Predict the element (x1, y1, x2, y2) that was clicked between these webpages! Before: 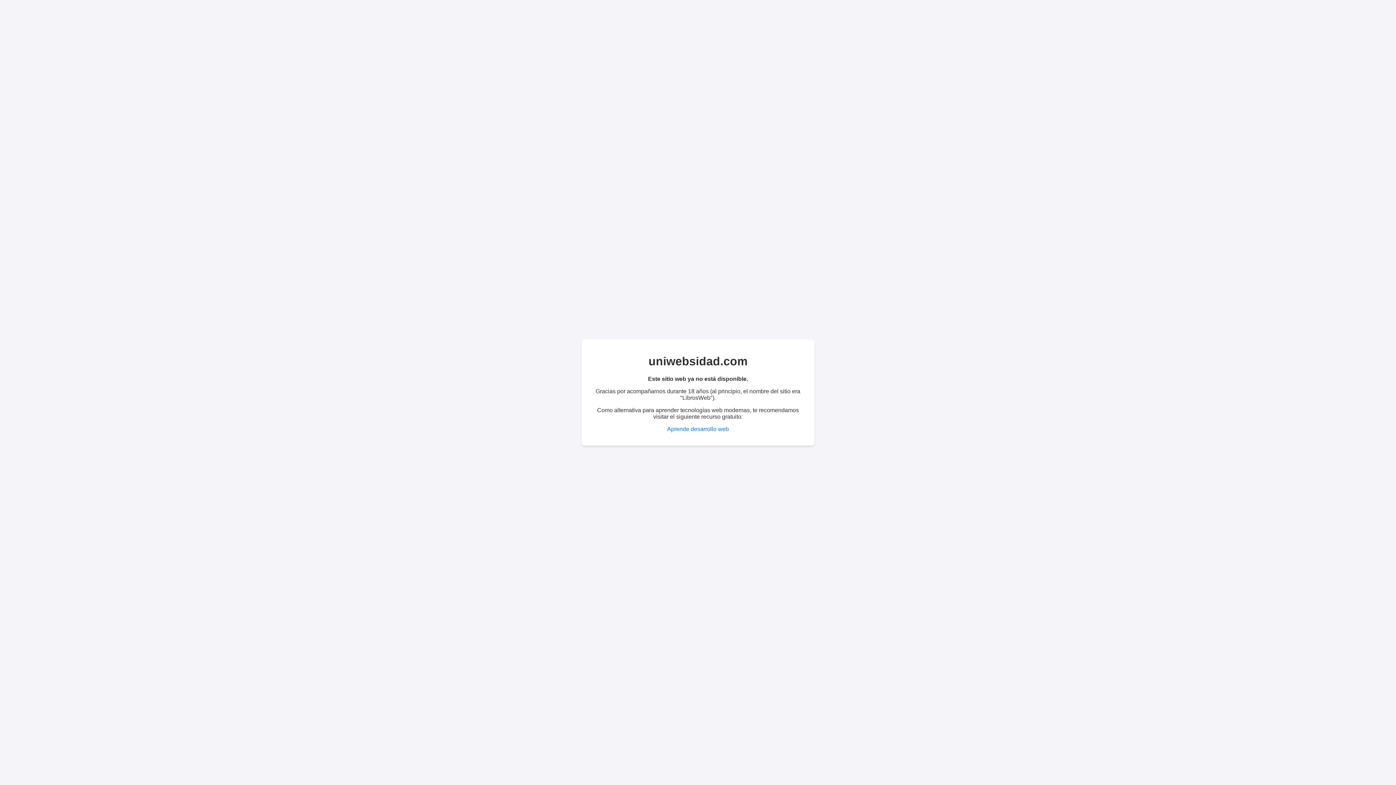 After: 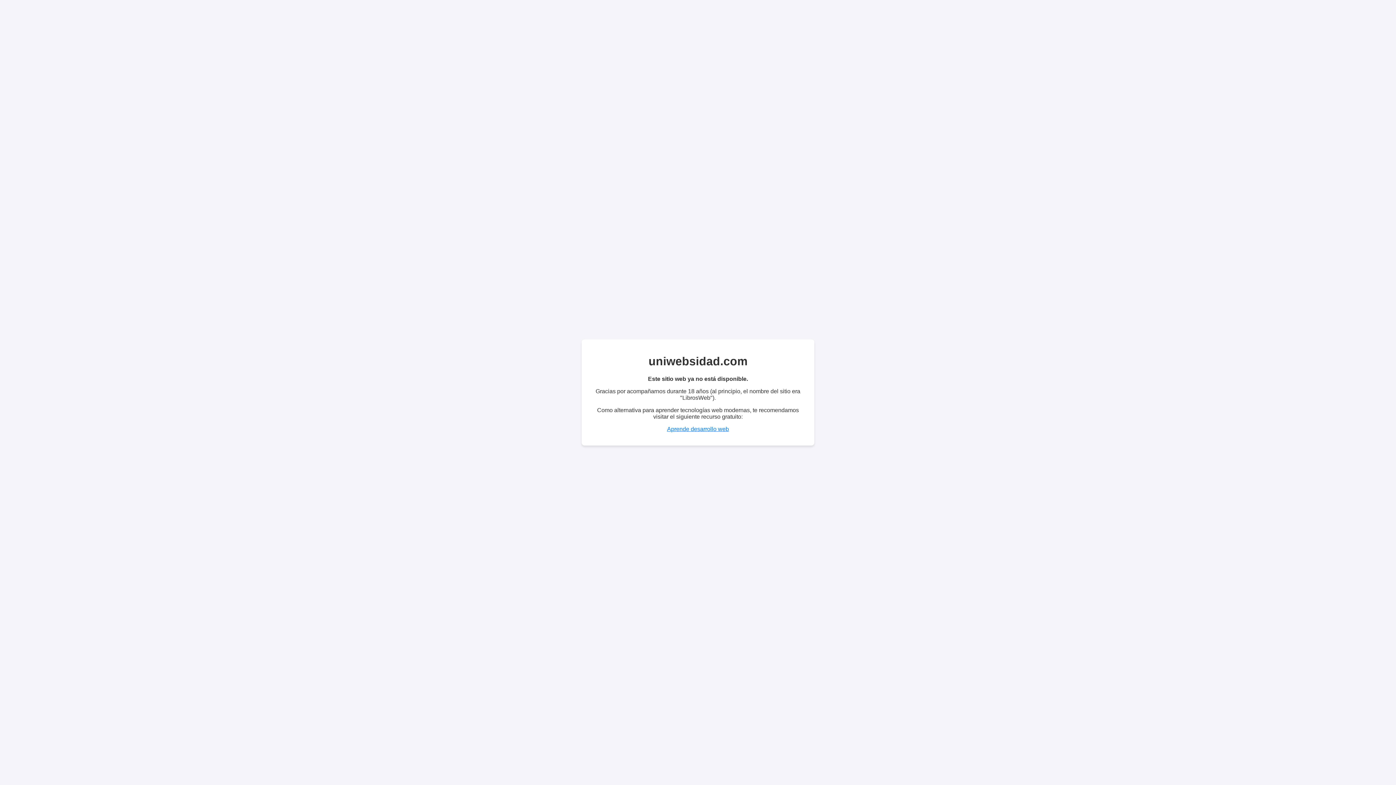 Action: label: Aprende desarrollo web bbox: (667, 426, 729, 432)